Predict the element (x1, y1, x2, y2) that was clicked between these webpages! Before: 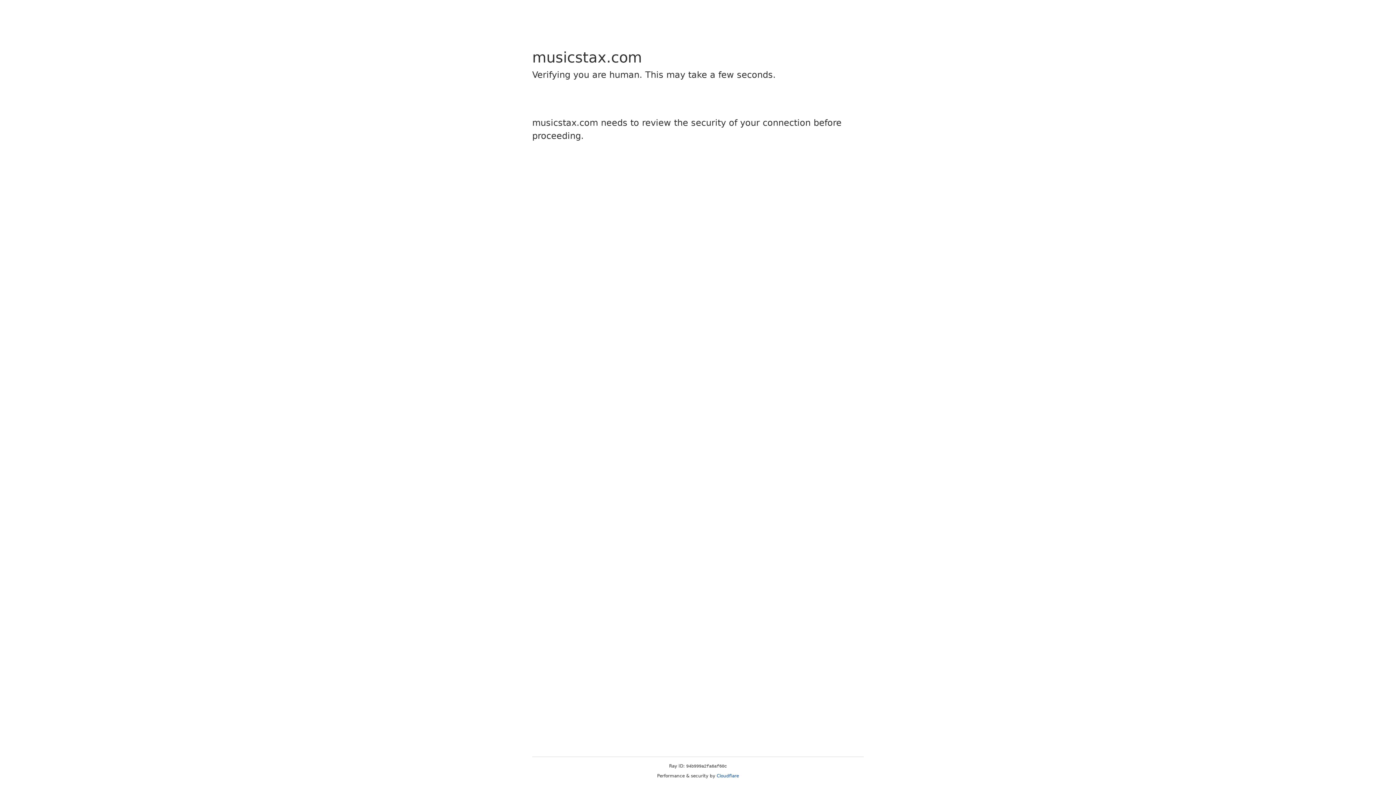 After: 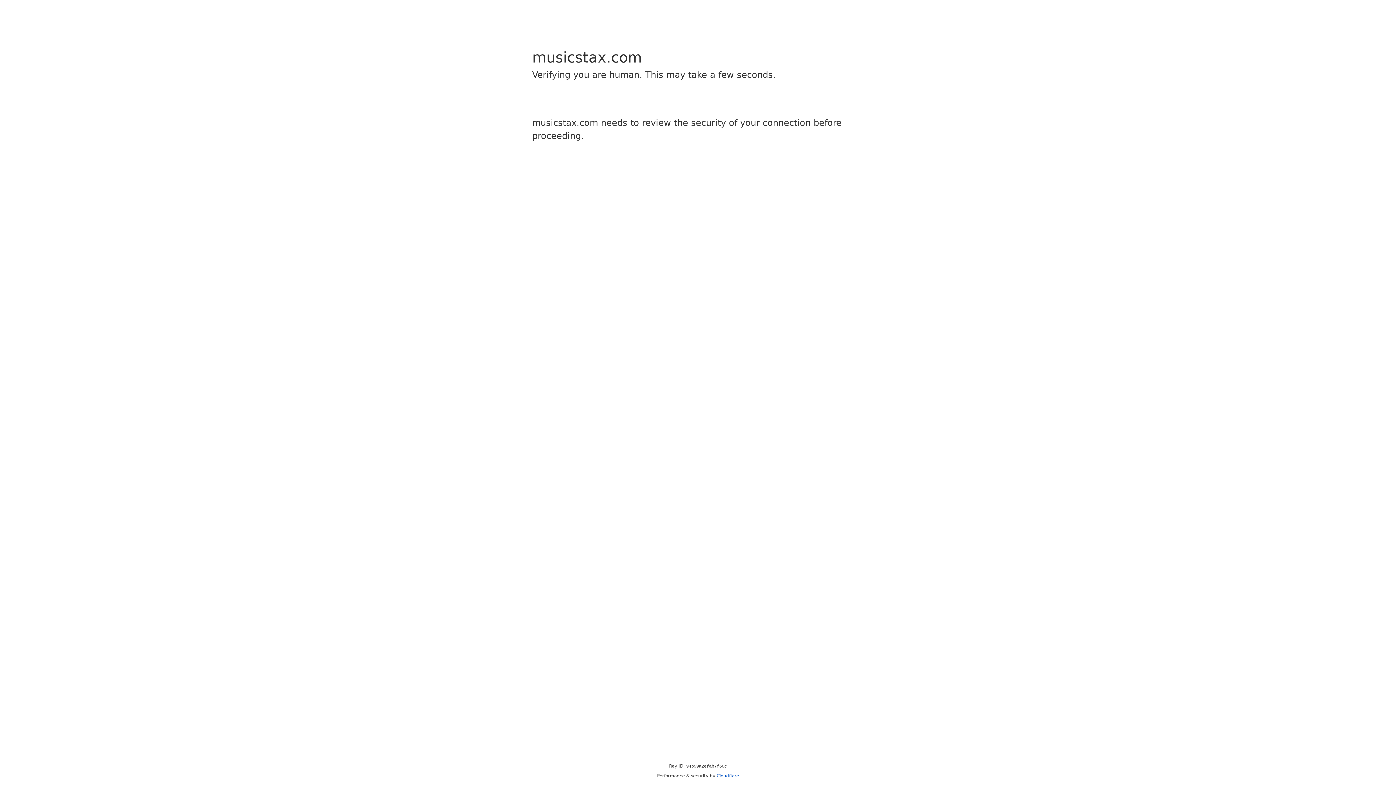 Action: label: Cloudflare bbox: (716, 773, 739, 778)